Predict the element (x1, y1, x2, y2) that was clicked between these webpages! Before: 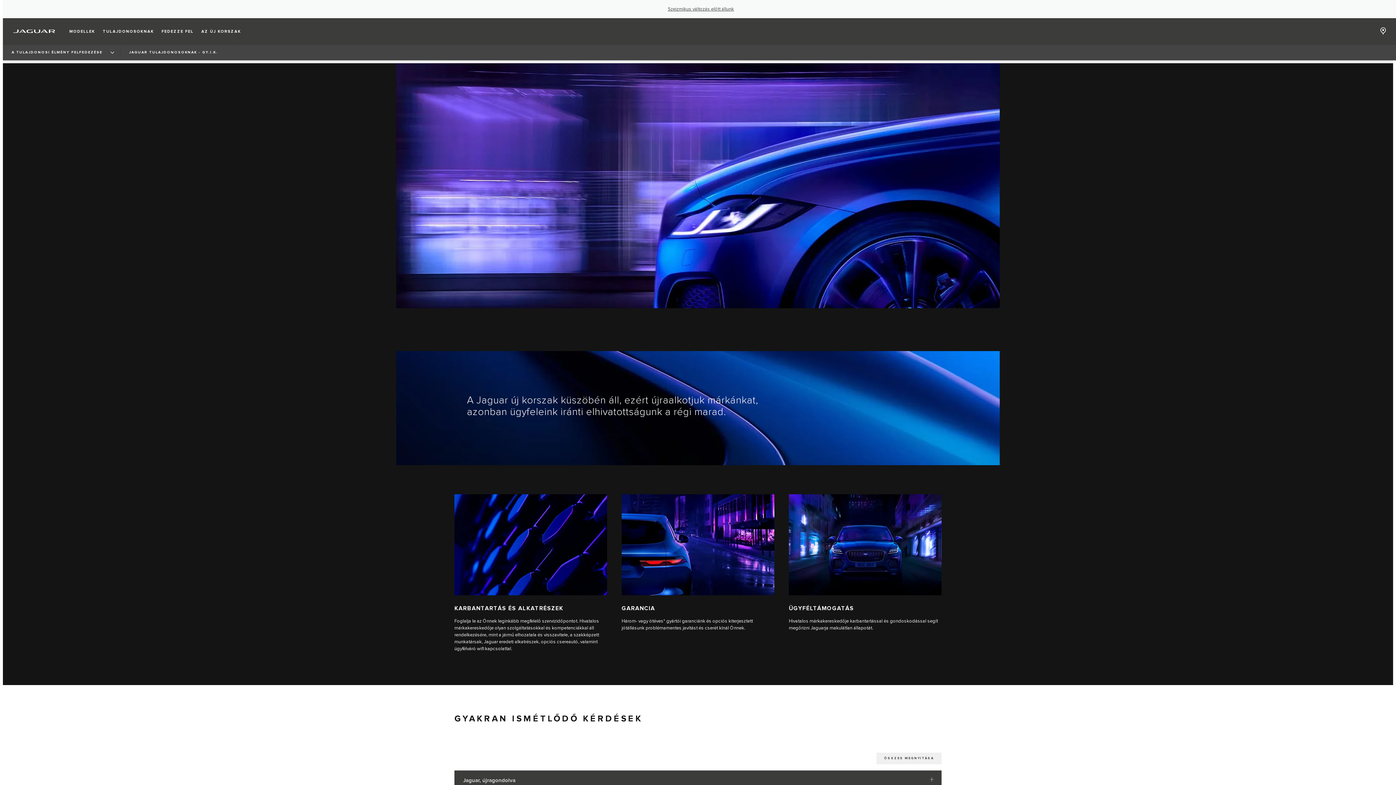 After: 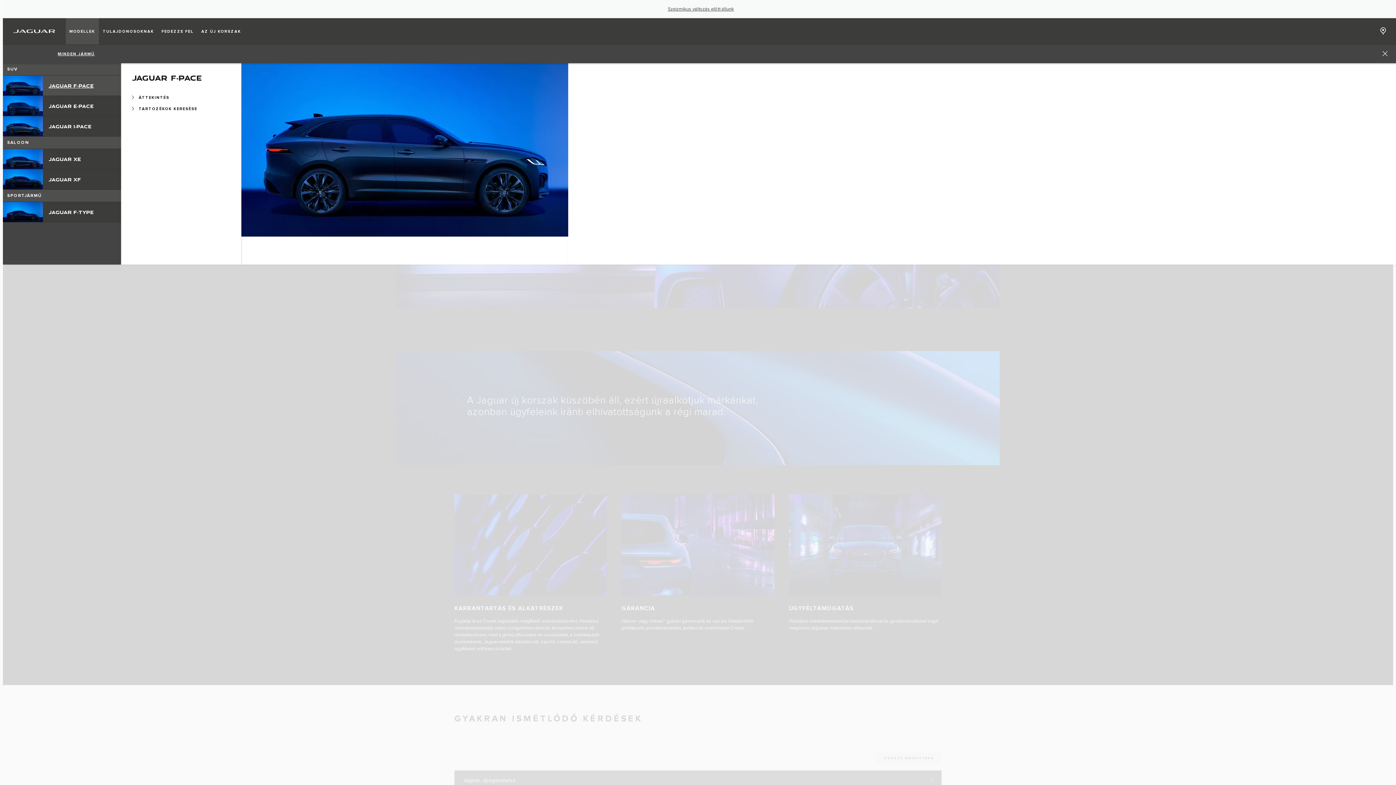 Action: bbox: (65, 18, 98, 44) label: MODELLEK